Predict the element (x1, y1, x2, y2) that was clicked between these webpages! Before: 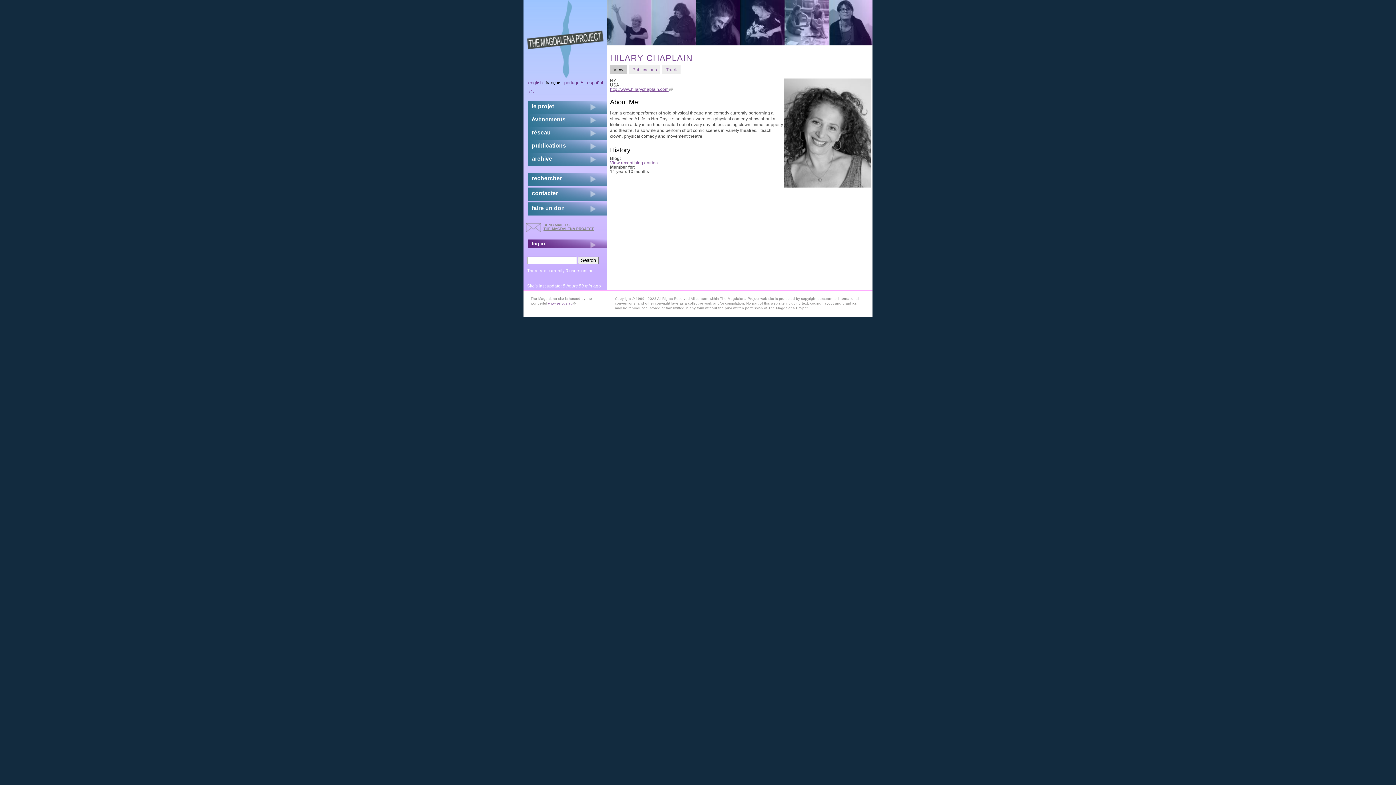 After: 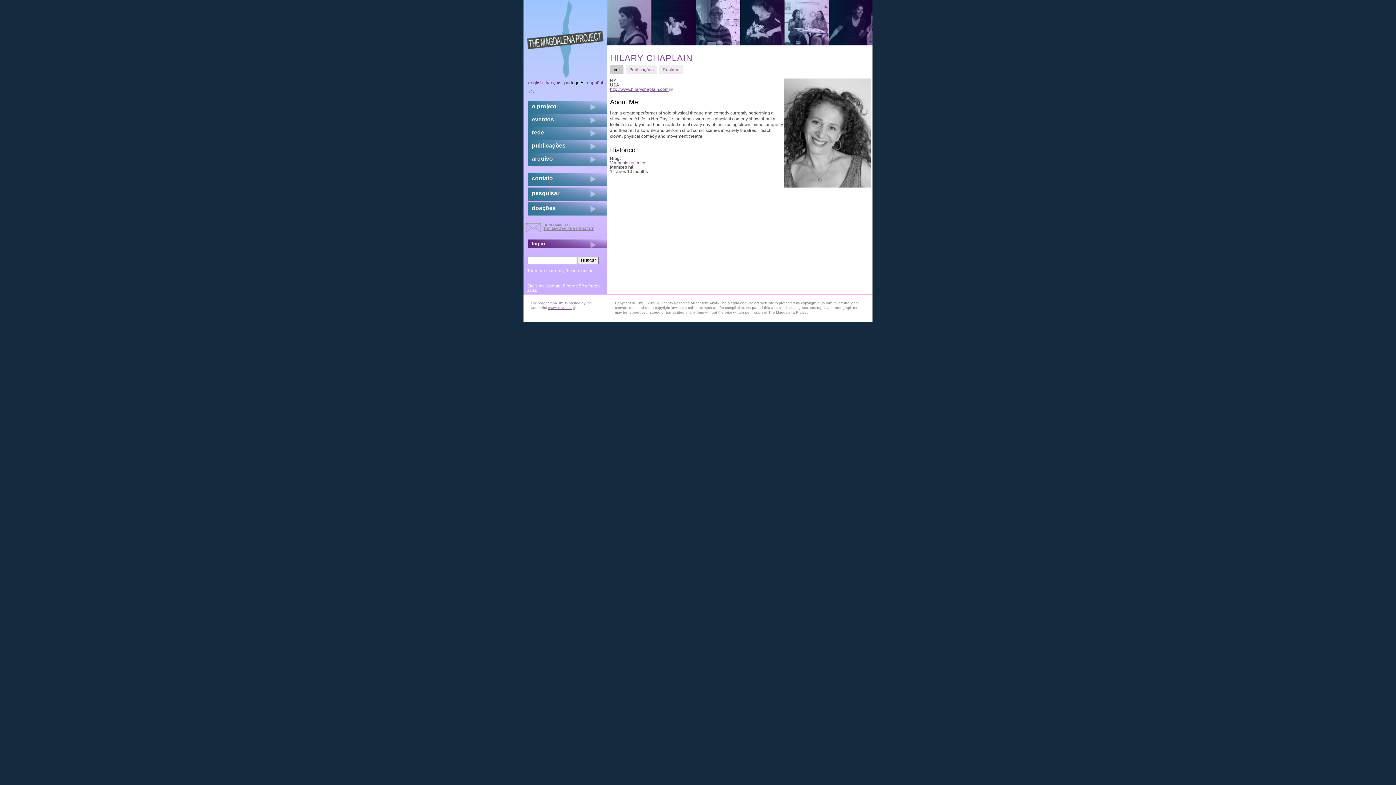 Action: bbox: (564, 78, 586, 86) label: português